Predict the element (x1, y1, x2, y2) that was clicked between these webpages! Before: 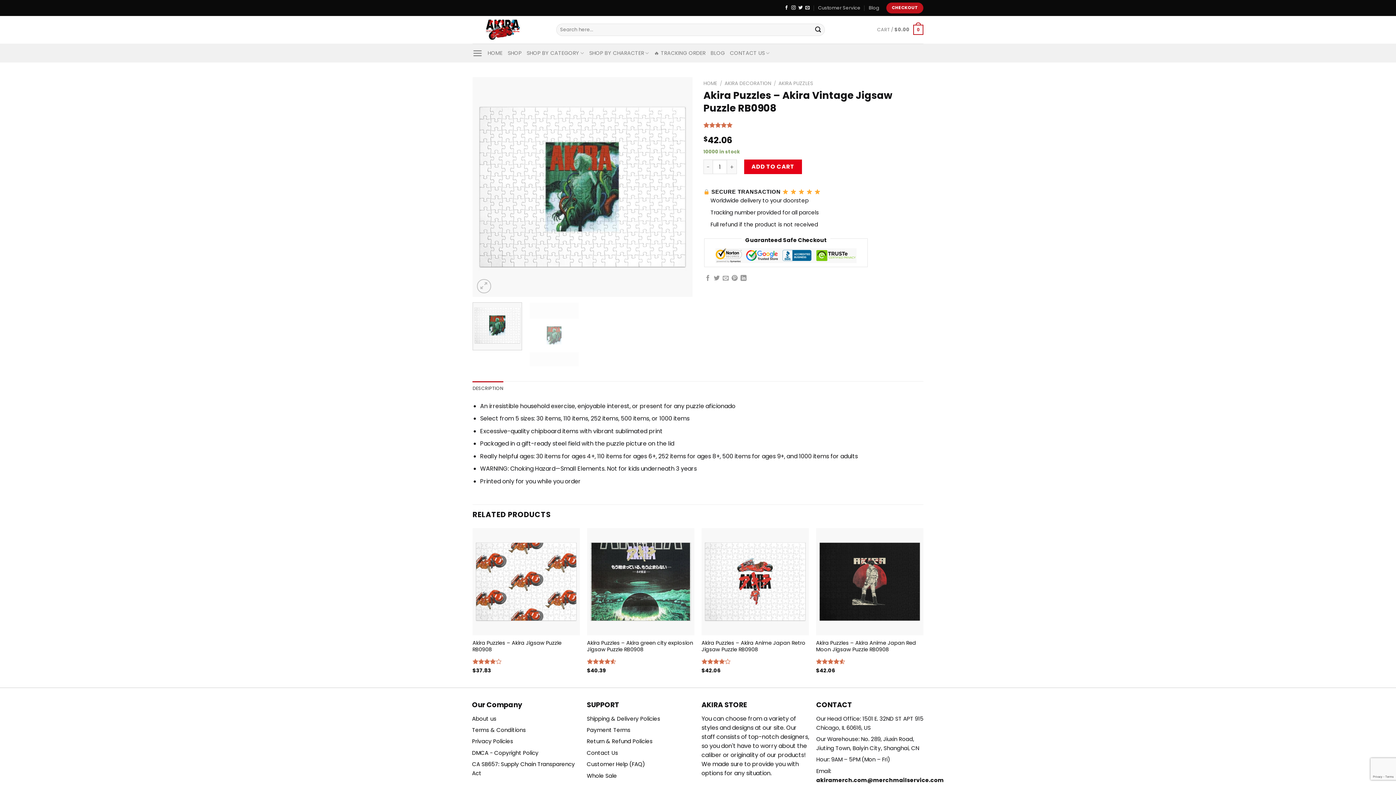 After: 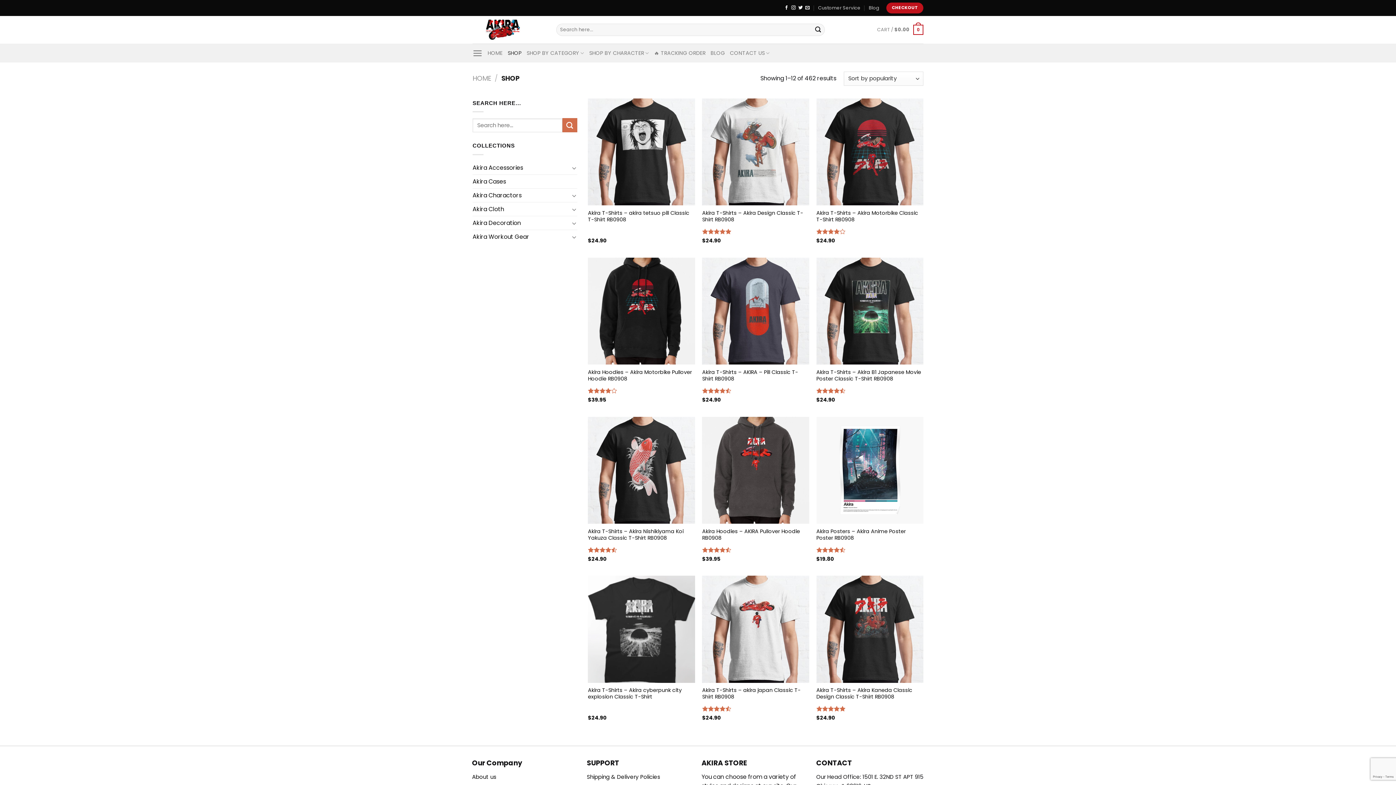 Action: bbox: (507, 46, 521, 59) label: SHOP